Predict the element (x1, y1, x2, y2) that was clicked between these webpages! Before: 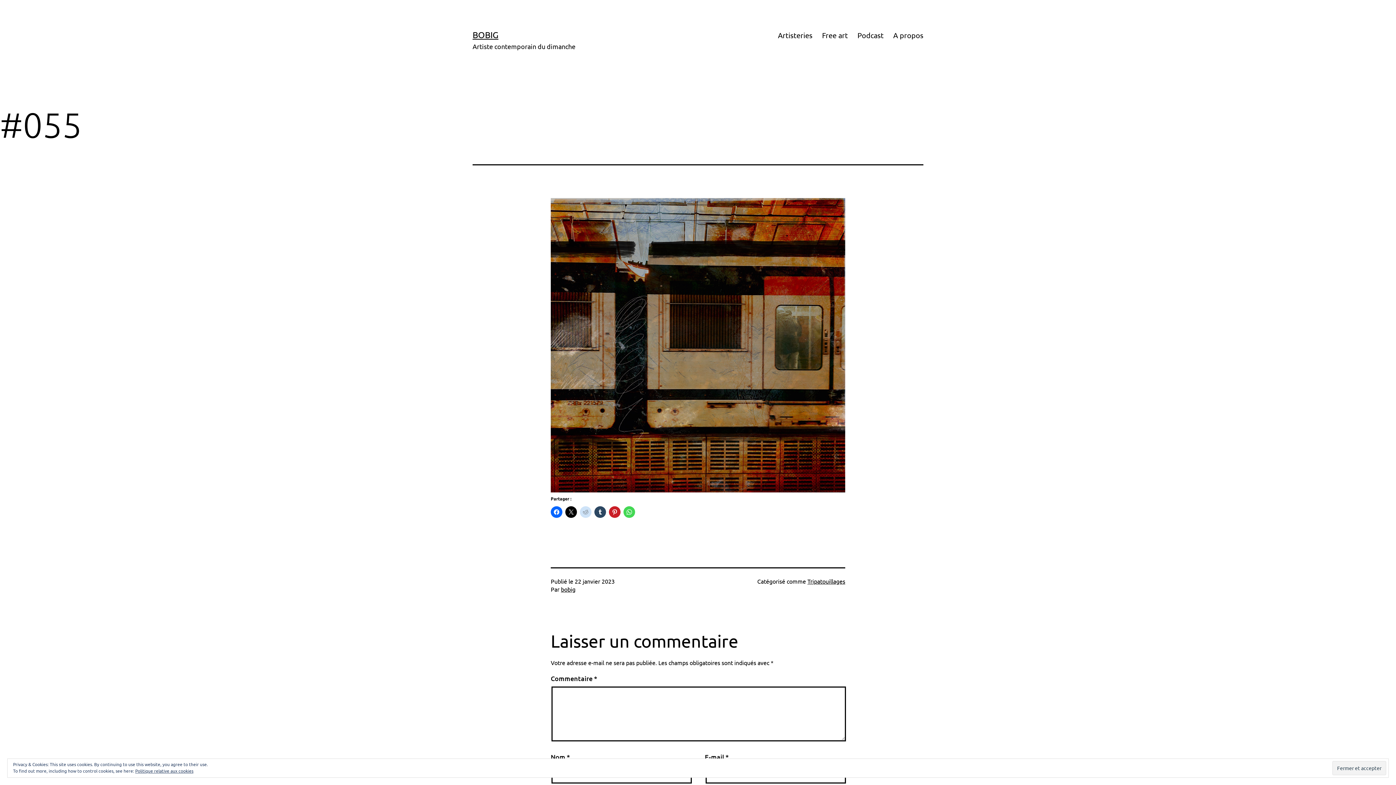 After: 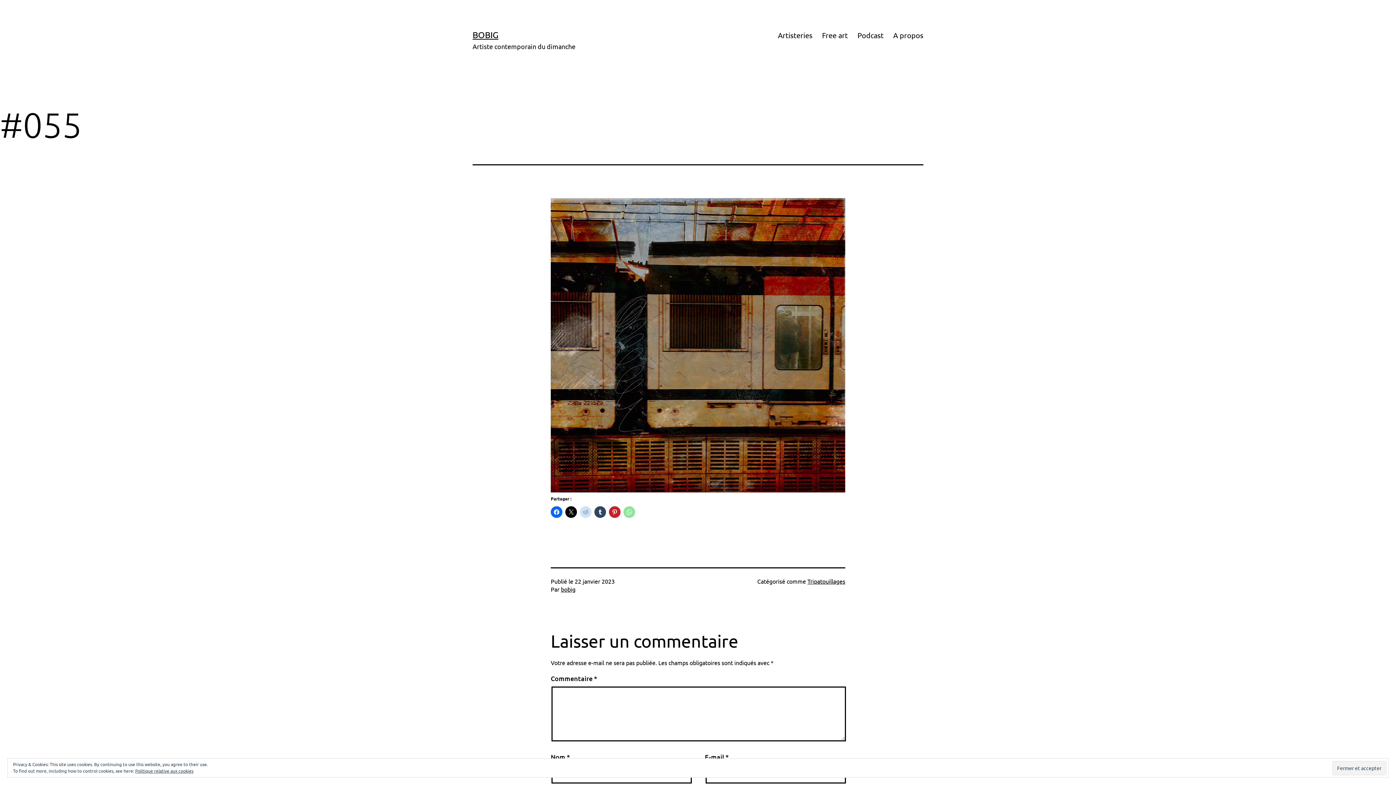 Action: bbox: (623, 506, 635, 518)